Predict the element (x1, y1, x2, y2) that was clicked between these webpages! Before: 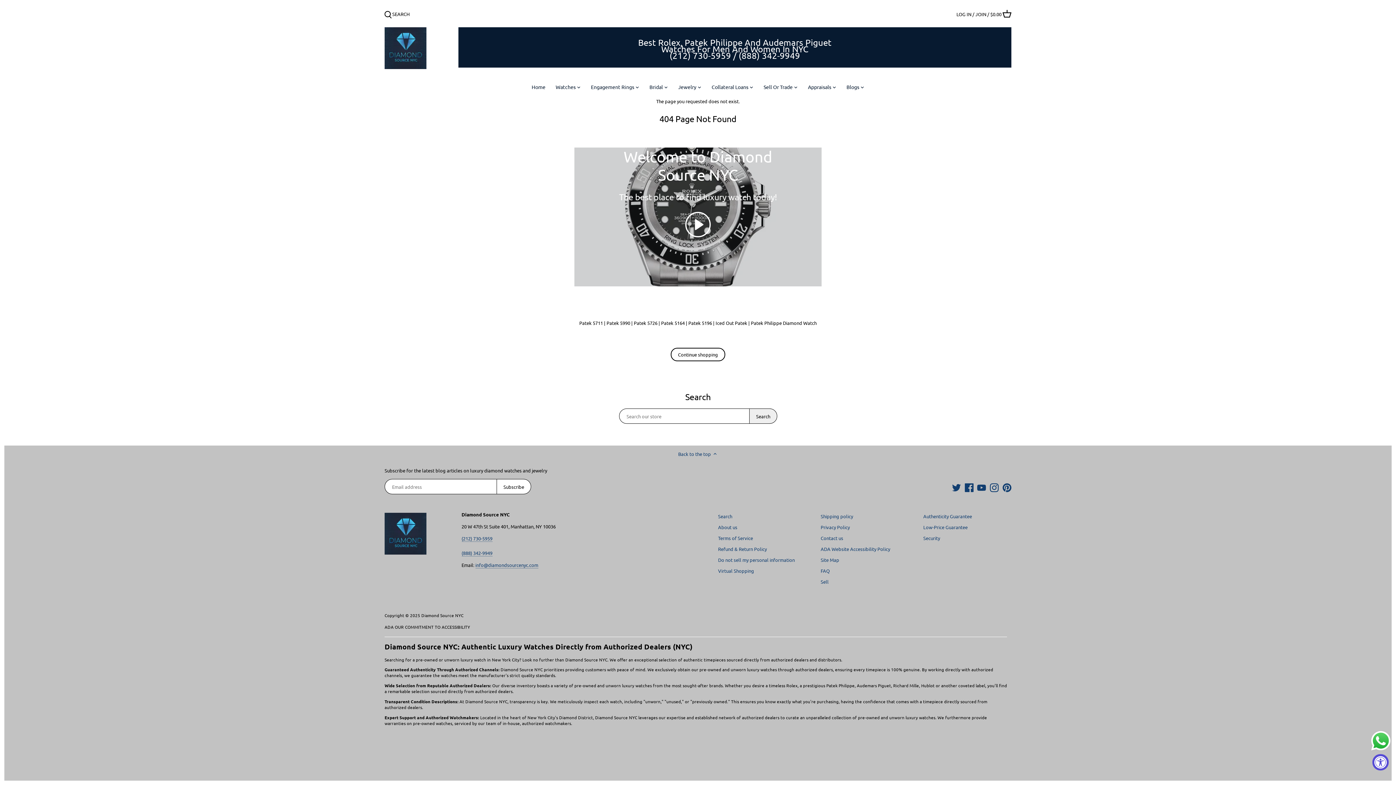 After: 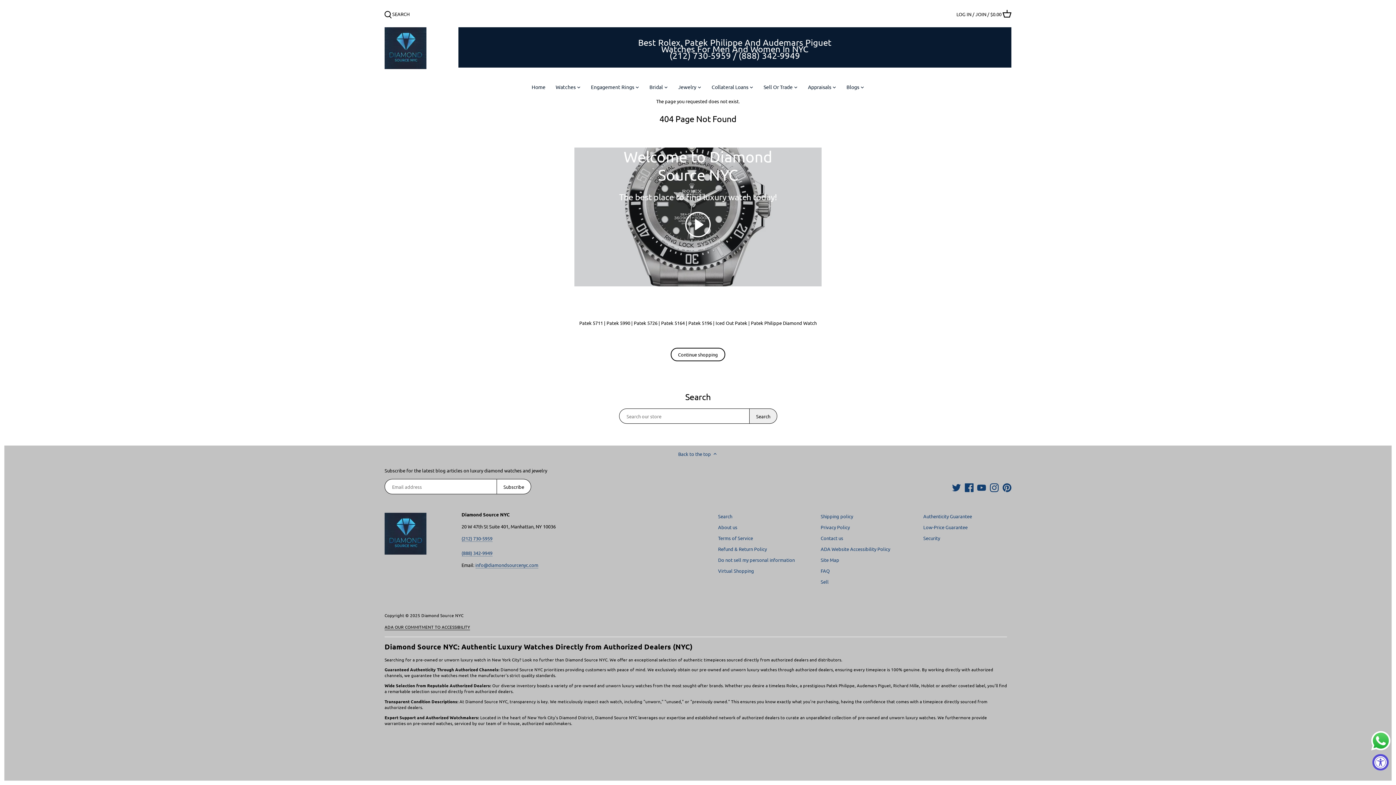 Action: bbox: (384, 624, 470, 630) label: ADA OUR COMMITMENT TO ACCESSIBILITY